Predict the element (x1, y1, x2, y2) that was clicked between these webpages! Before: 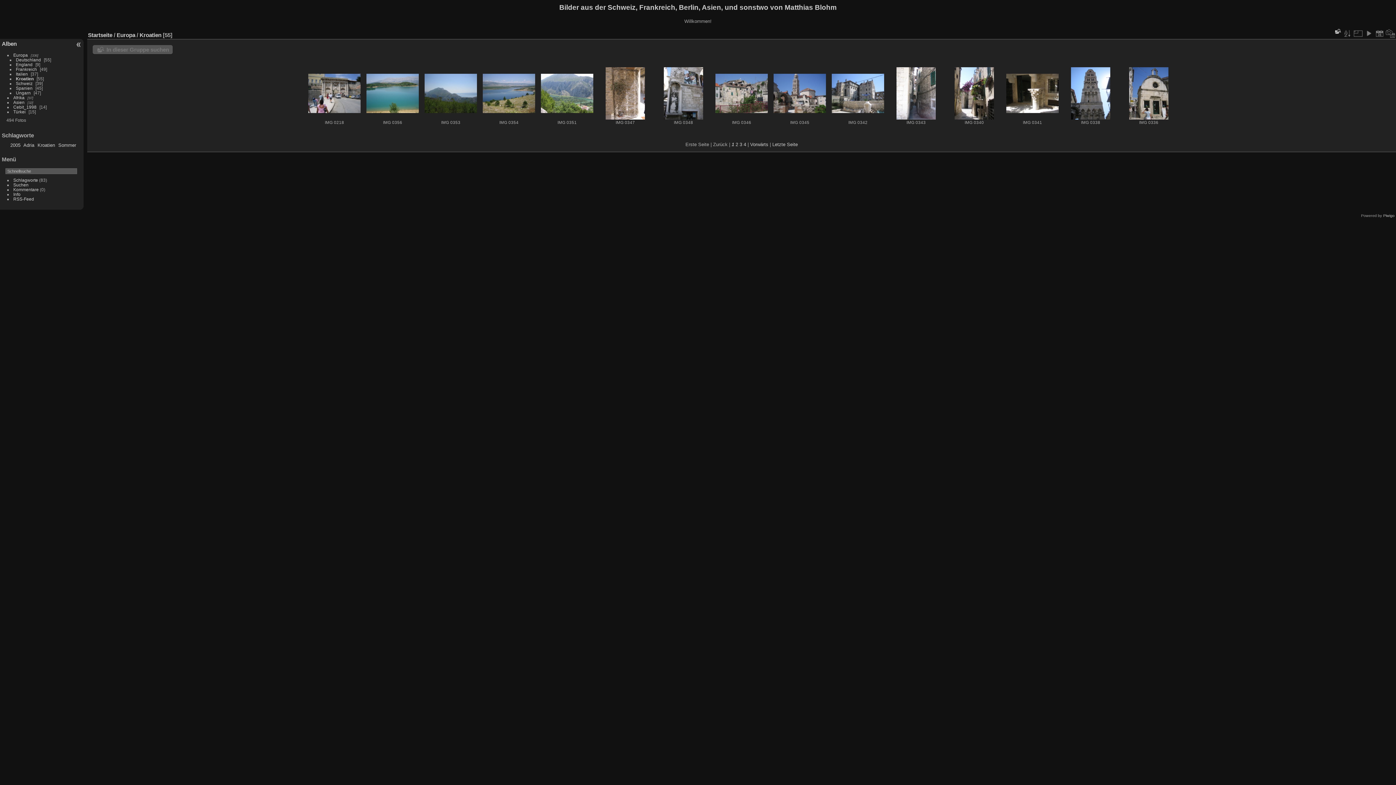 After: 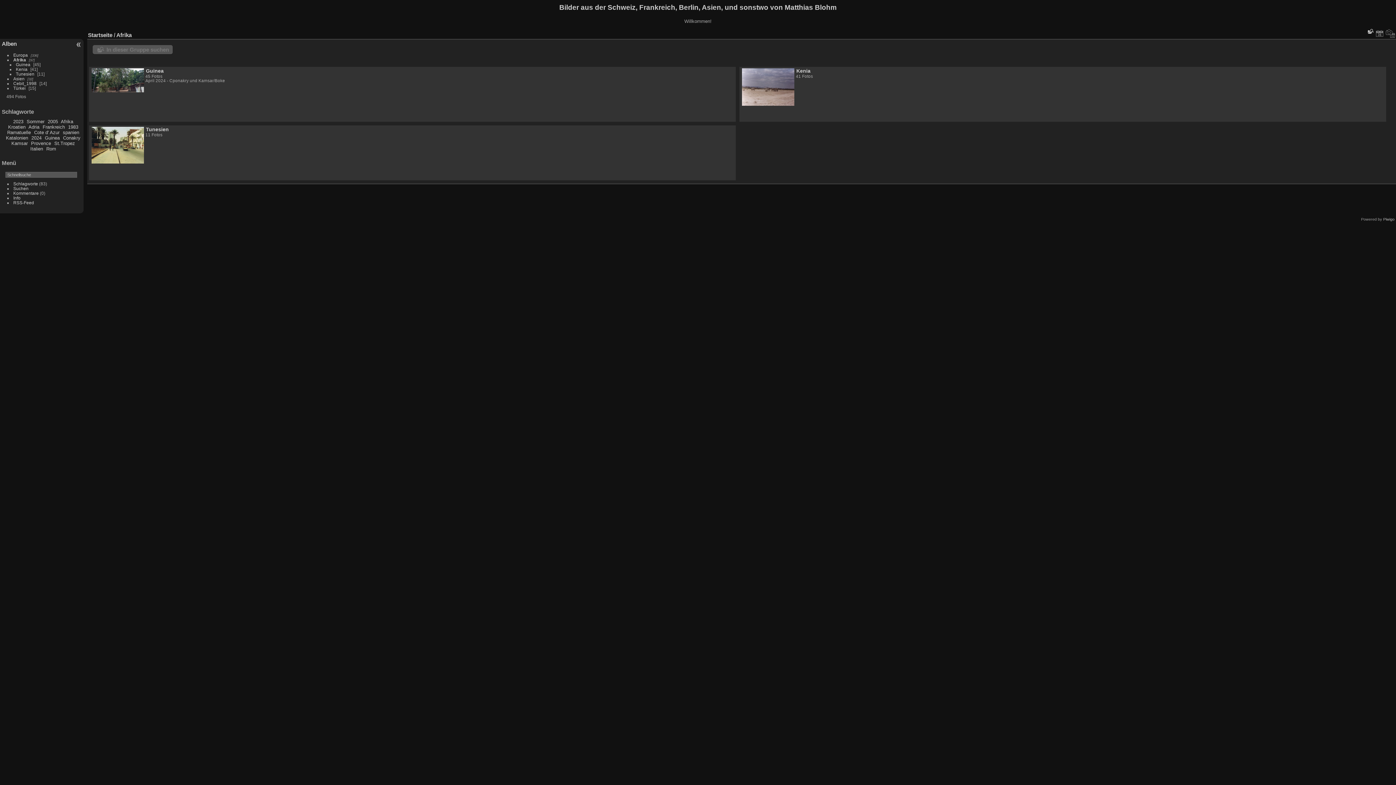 Action: bbox: (13, 95, 24, 99) label: Afrika